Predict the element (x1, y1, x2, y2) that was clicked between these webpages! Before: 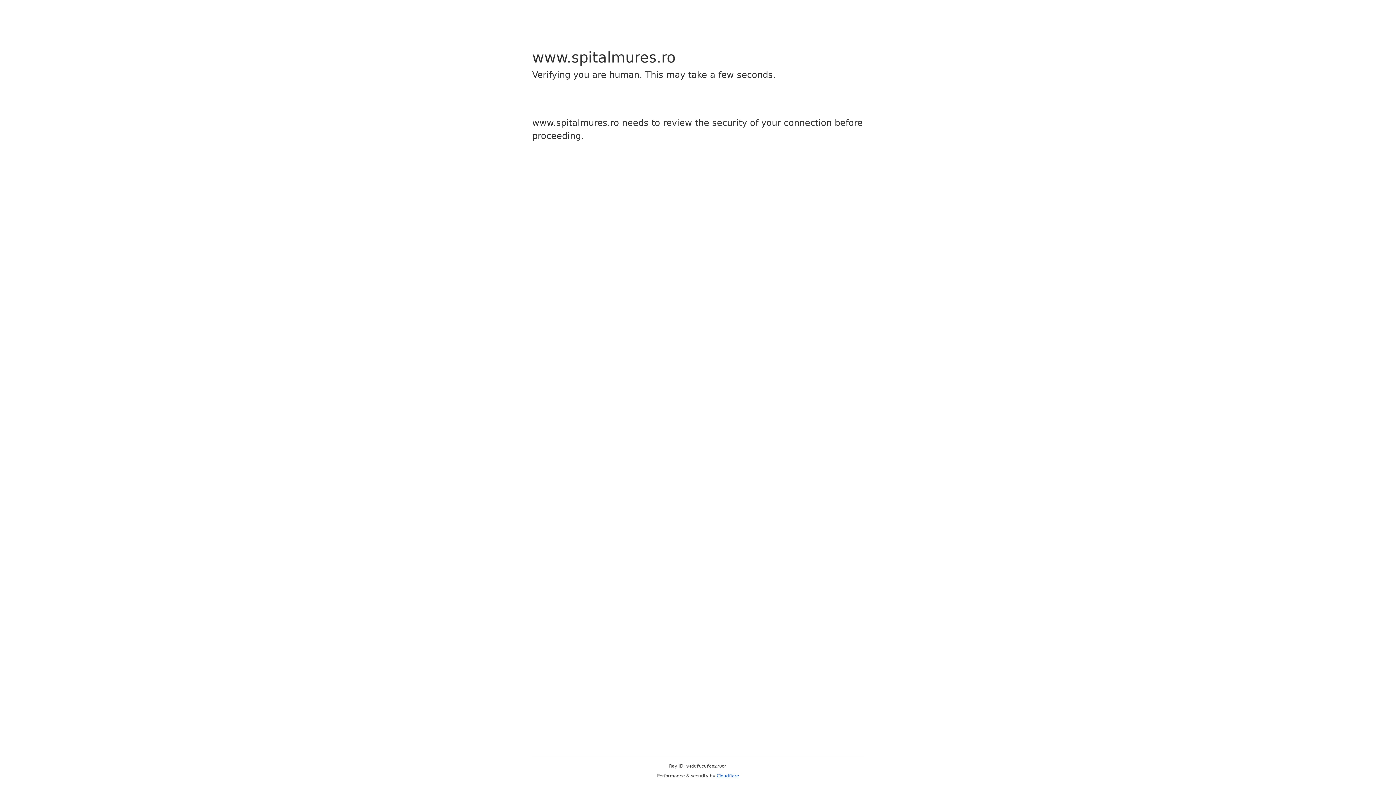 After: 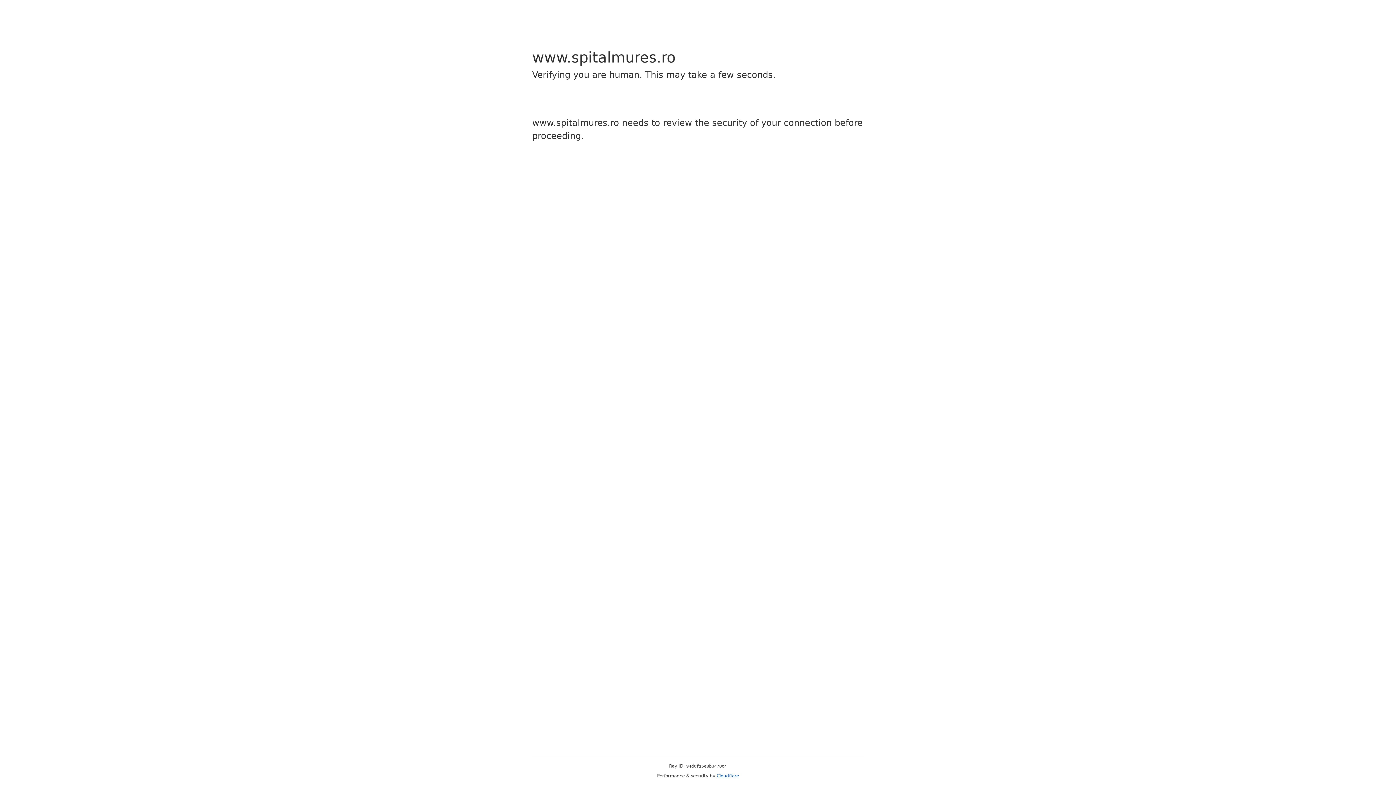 Action: bbox: (716, 773, 739, 778) label: Cloudflare